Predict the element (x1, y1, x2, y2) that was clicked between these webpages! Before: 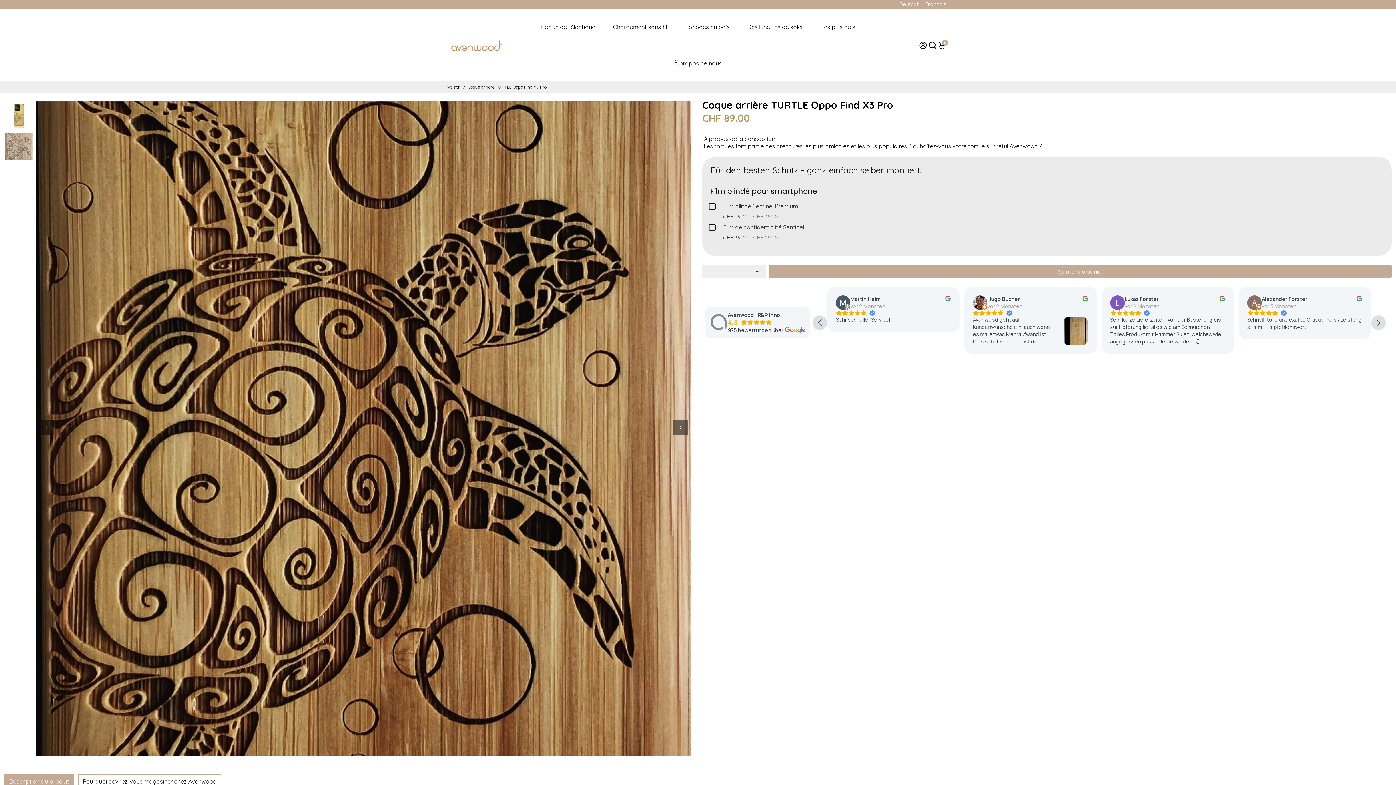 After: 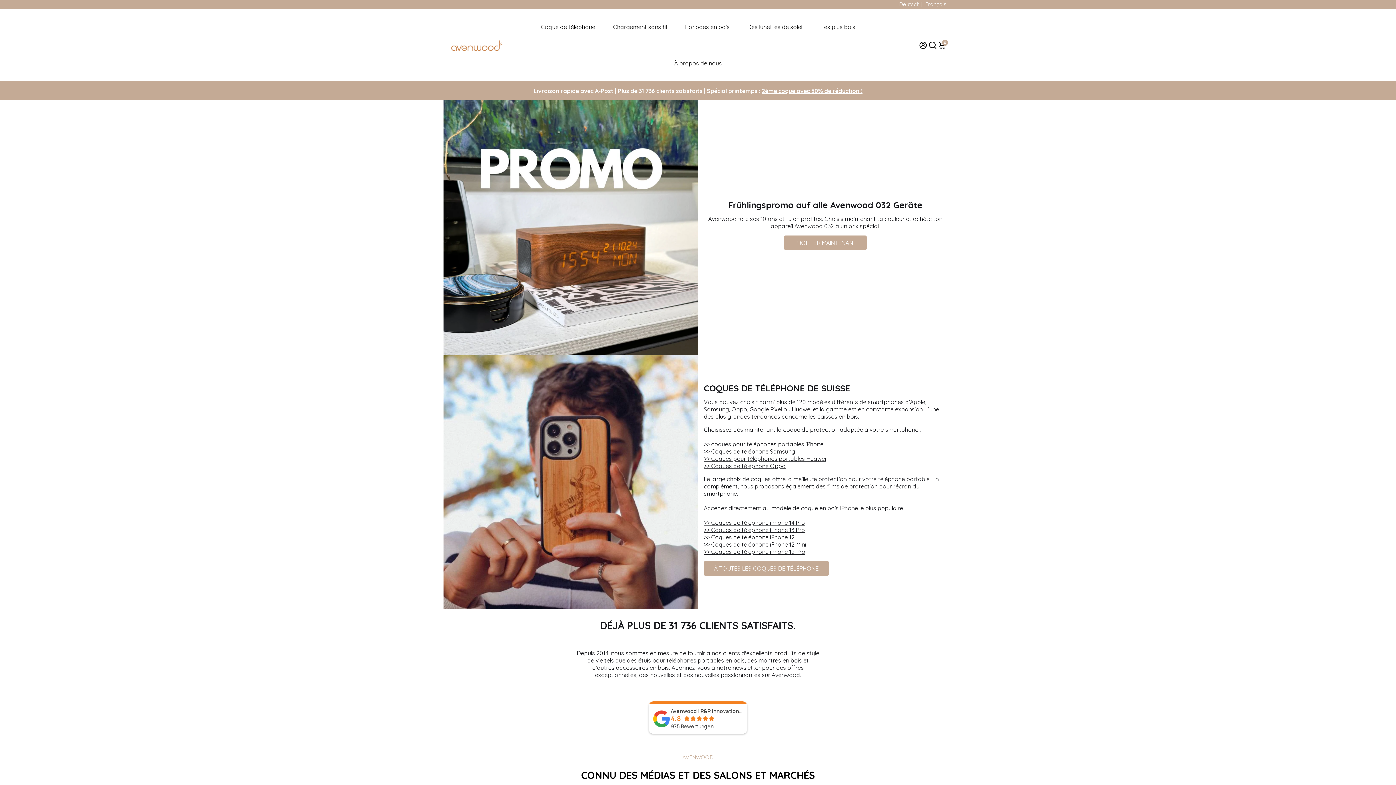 Action: bbox: (925, 0, 946, 8) label: Français